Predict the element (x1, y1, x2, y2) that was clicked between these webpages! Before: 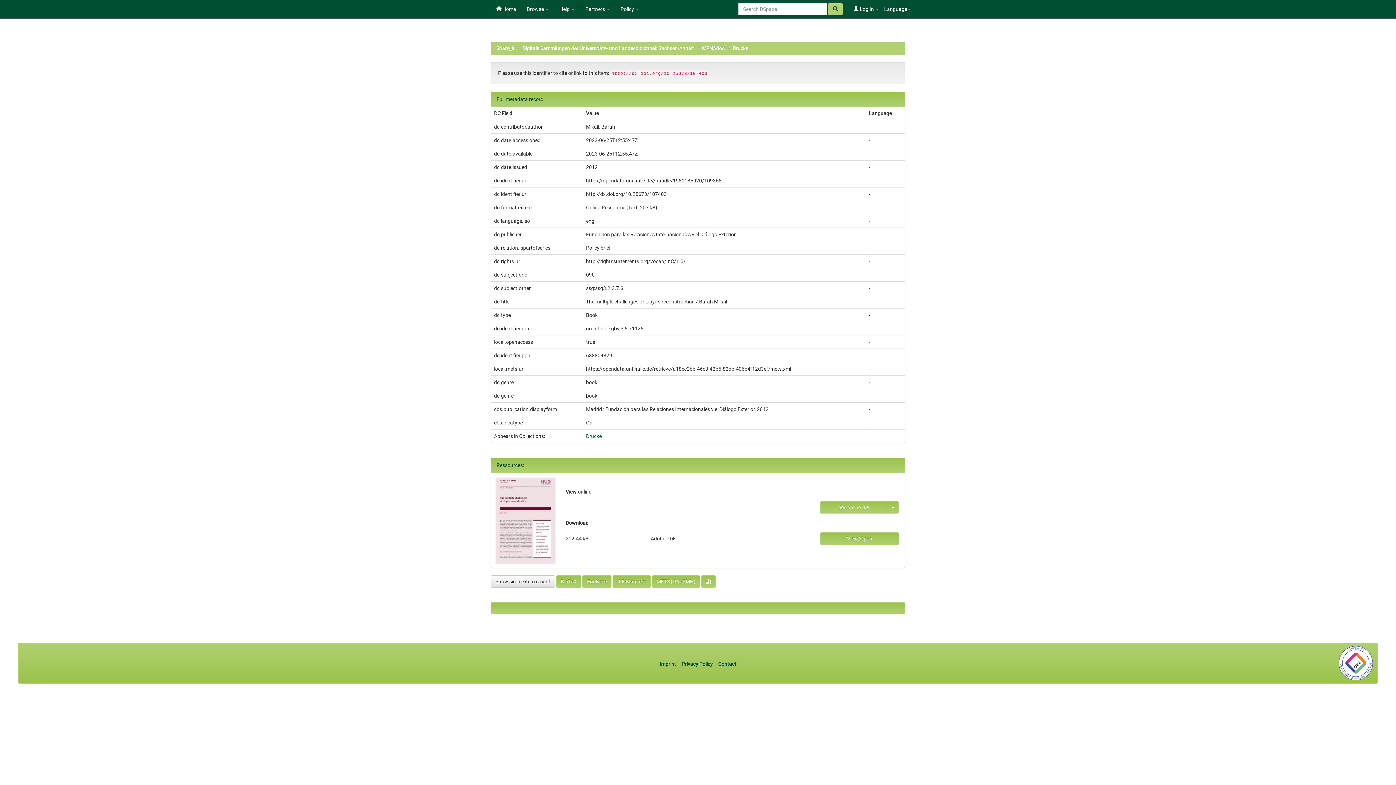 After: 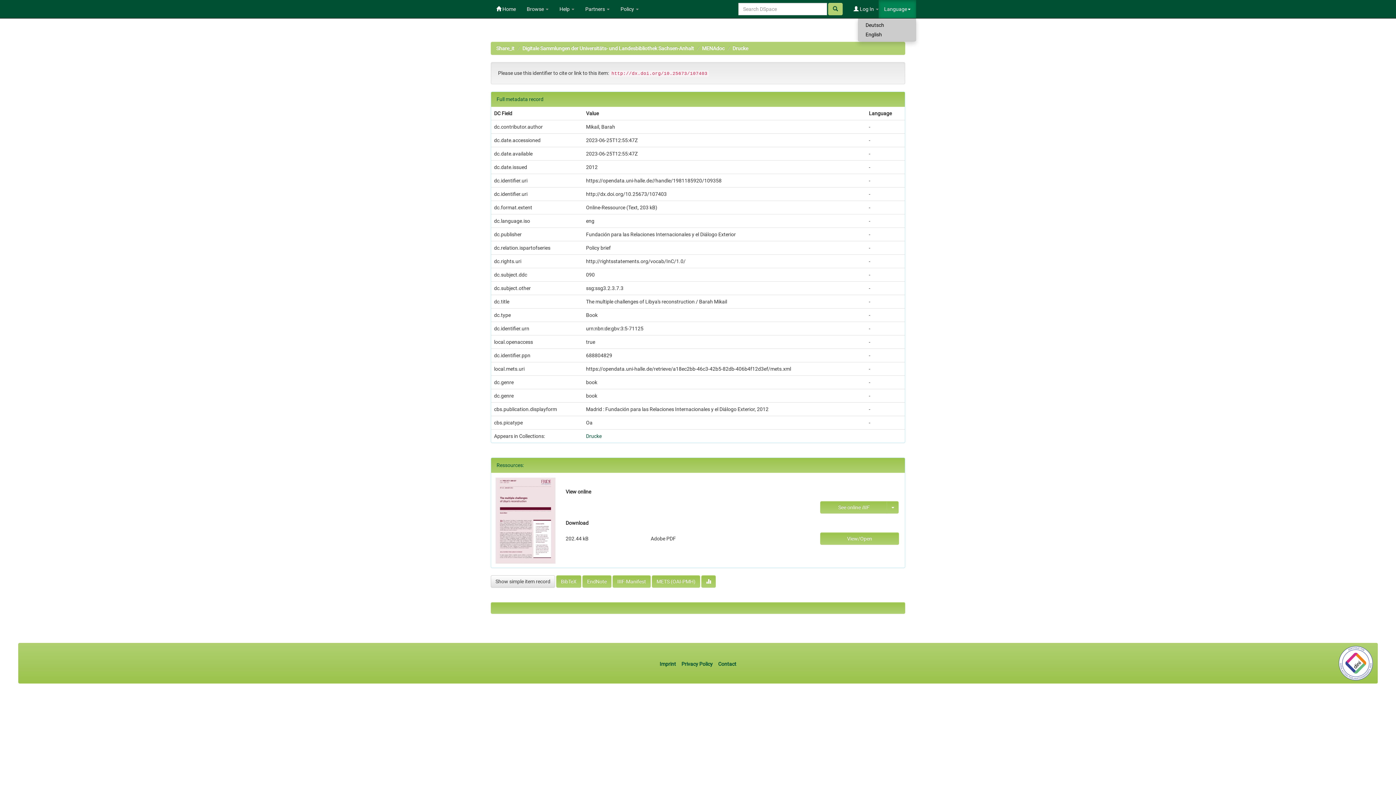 Action: label: Language bbox: (878, 0, 916, 18)